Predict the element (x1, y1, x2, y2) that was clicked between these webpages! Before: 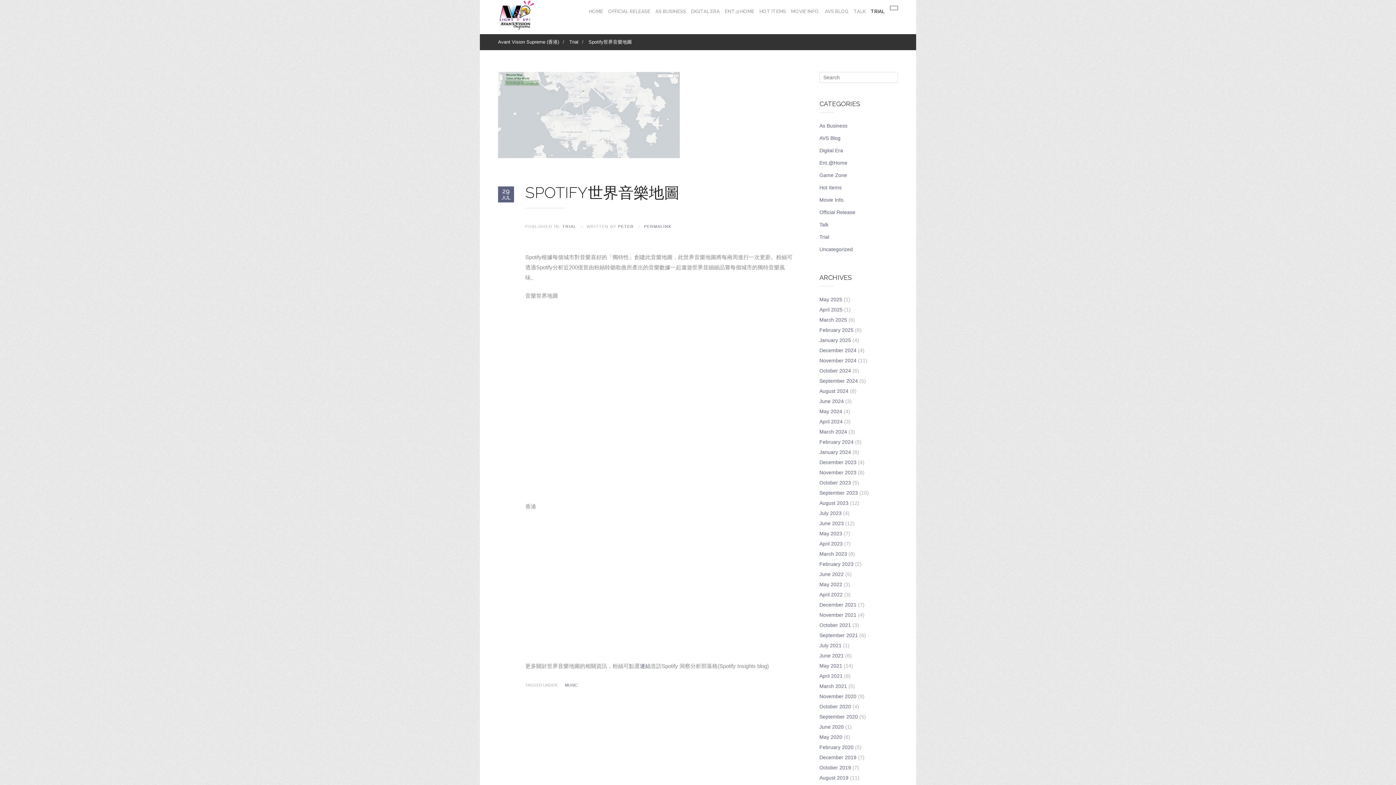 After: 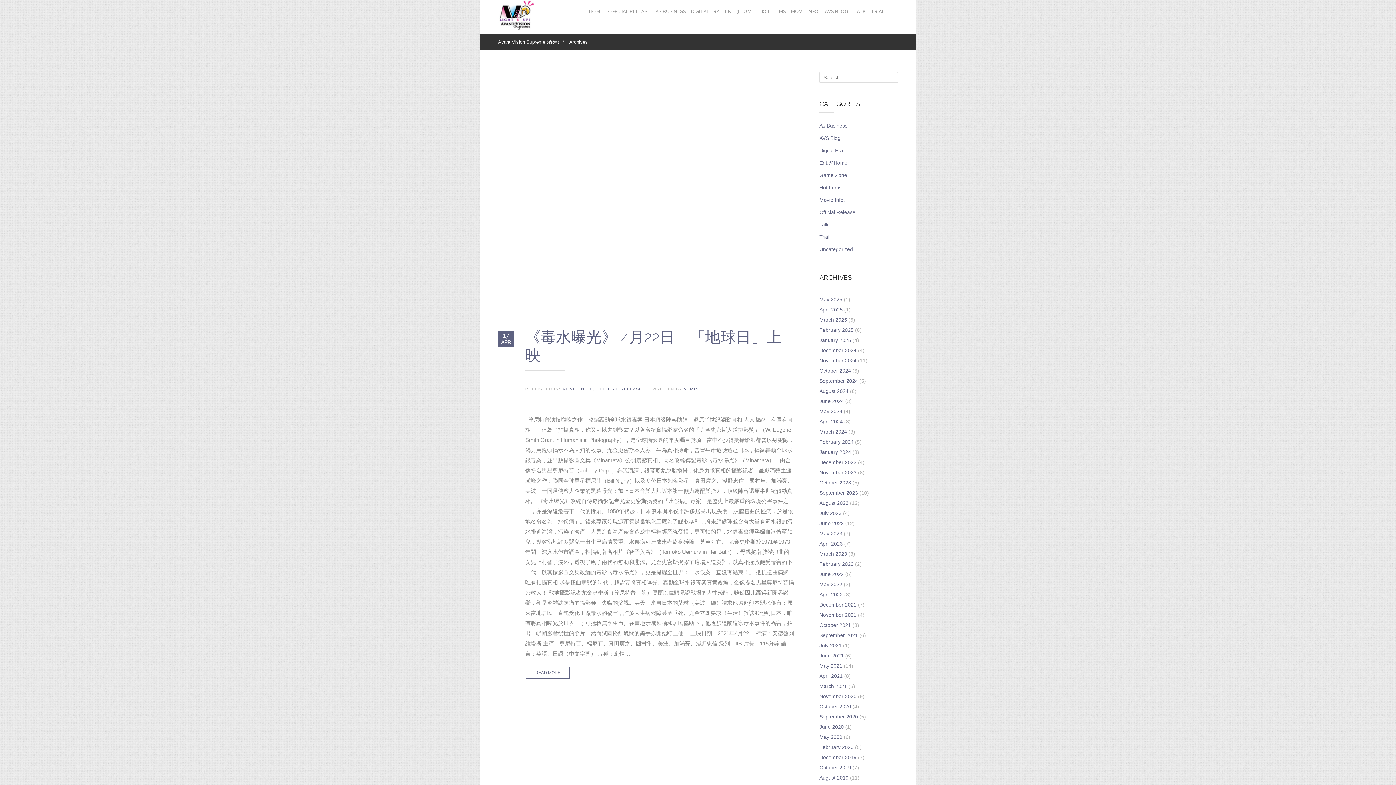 Action: label: April 2021 bbox: (819, 673, 842, 679)